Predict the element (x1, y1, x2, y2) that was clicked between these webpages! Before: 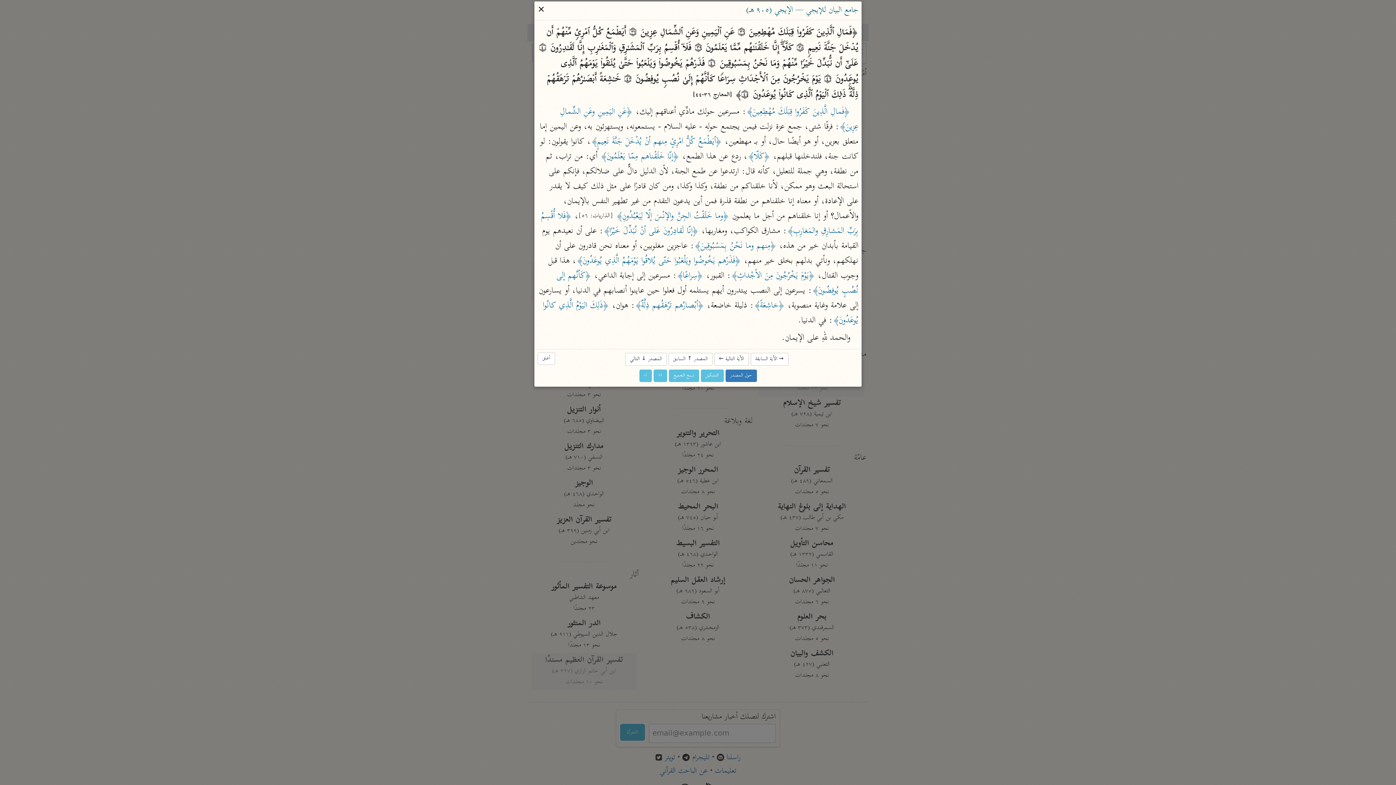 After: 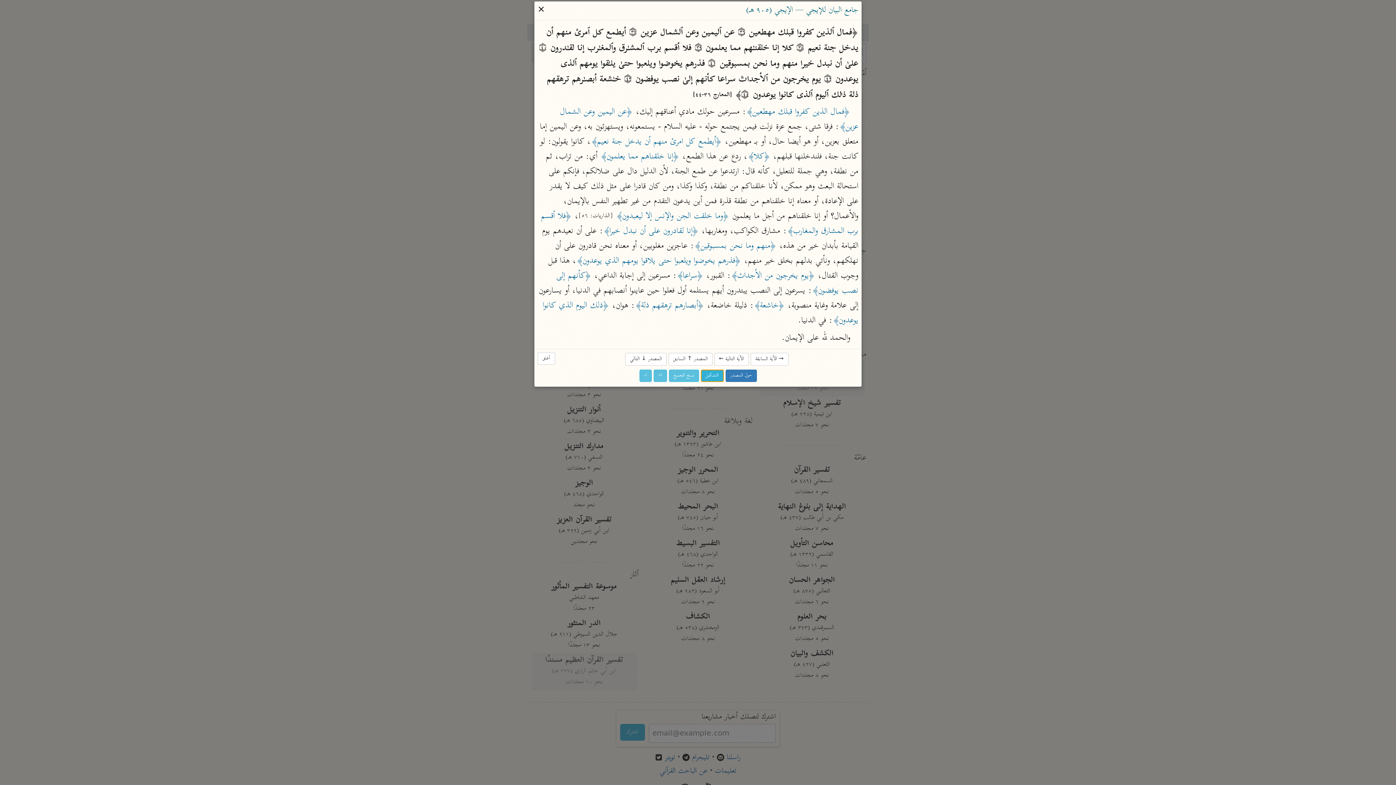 Action: label: التشكيل bbox: (700, 369, 723, 382)